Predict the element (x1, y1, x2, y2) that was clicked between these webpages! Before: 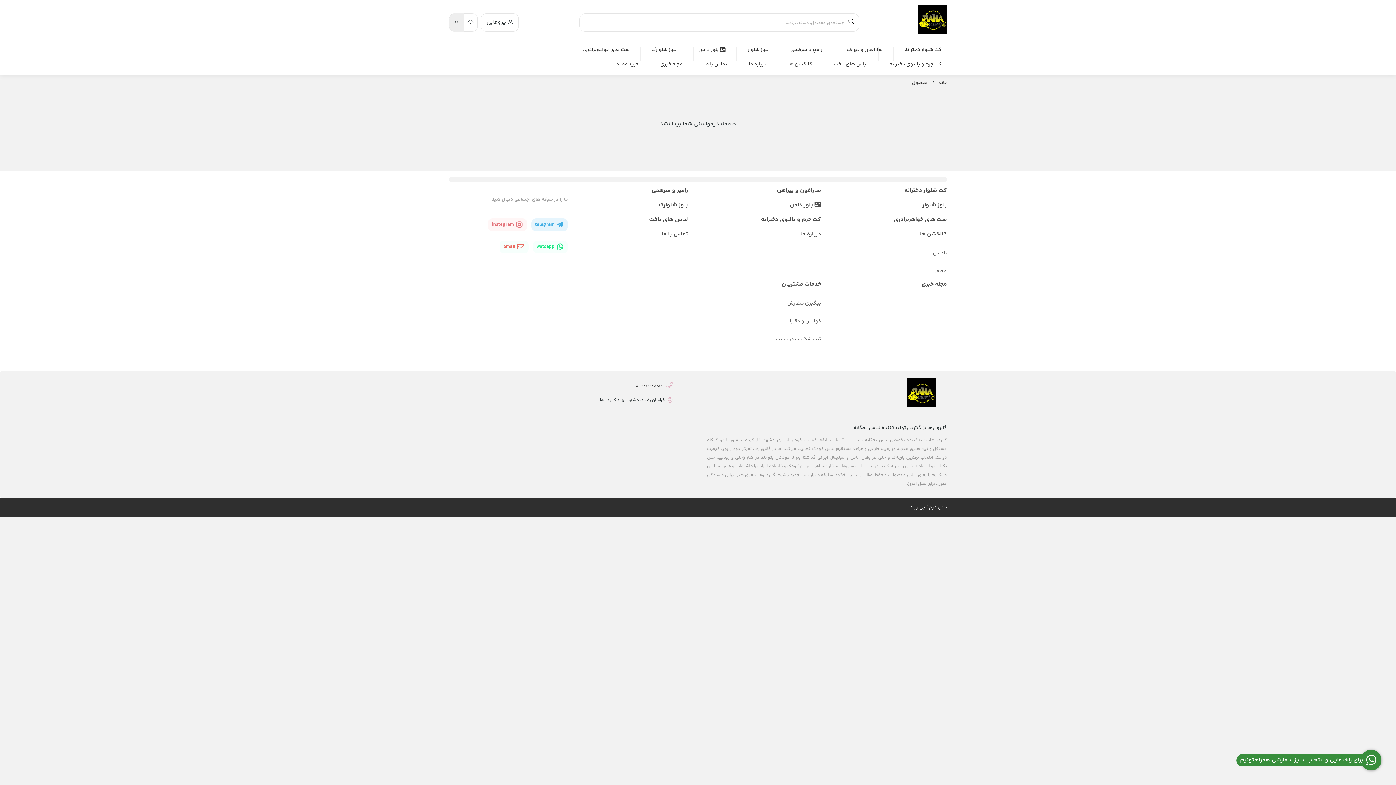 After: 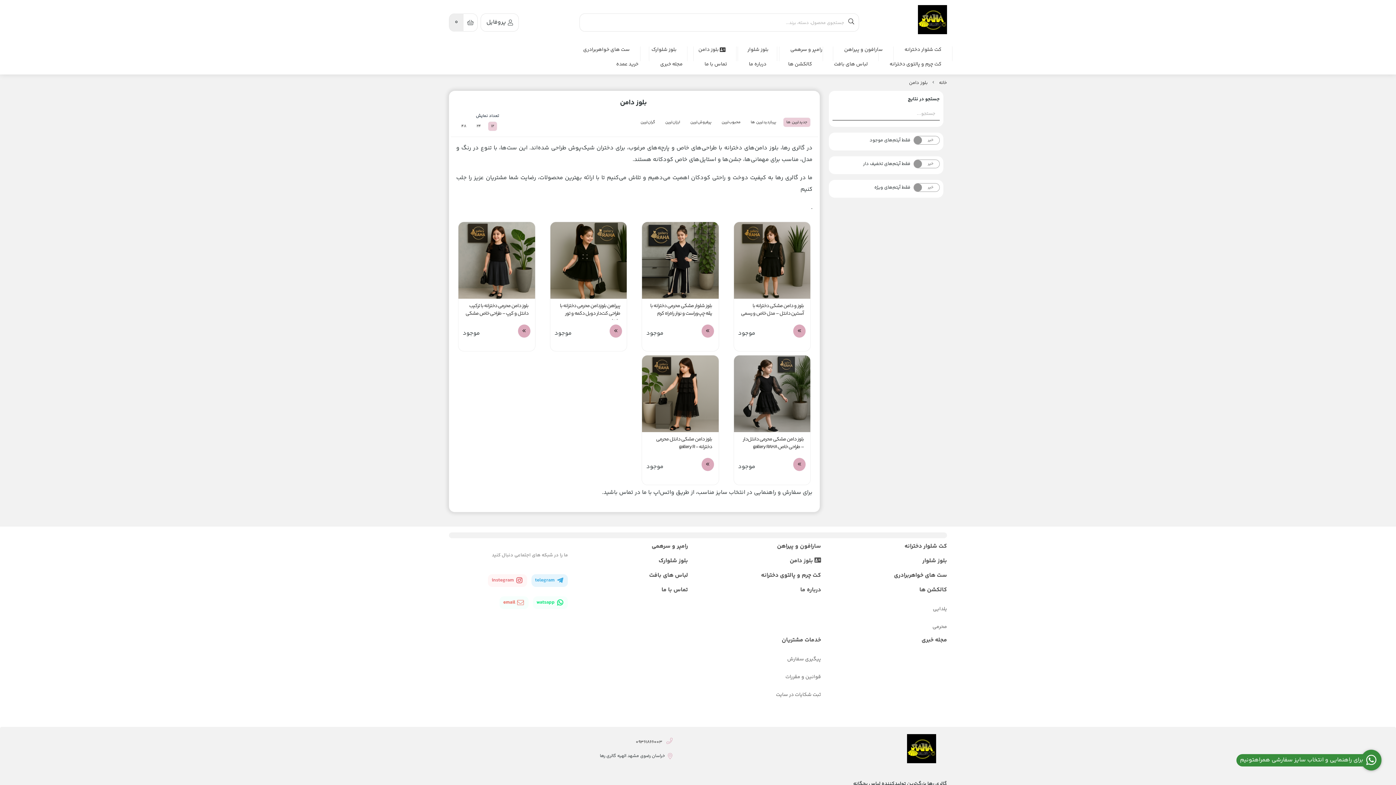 Action: bbox: (720, 200, 821, 211) label:  بلوز دامن